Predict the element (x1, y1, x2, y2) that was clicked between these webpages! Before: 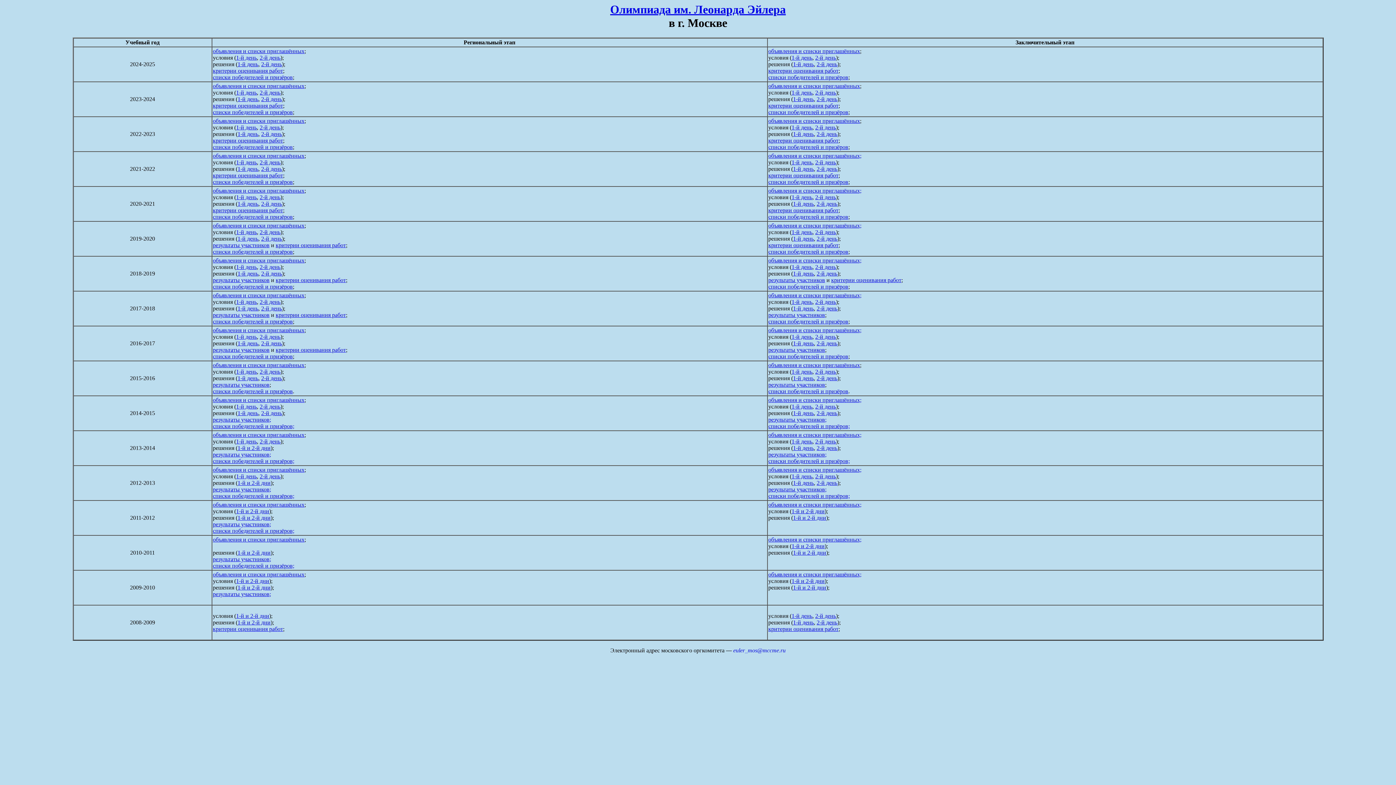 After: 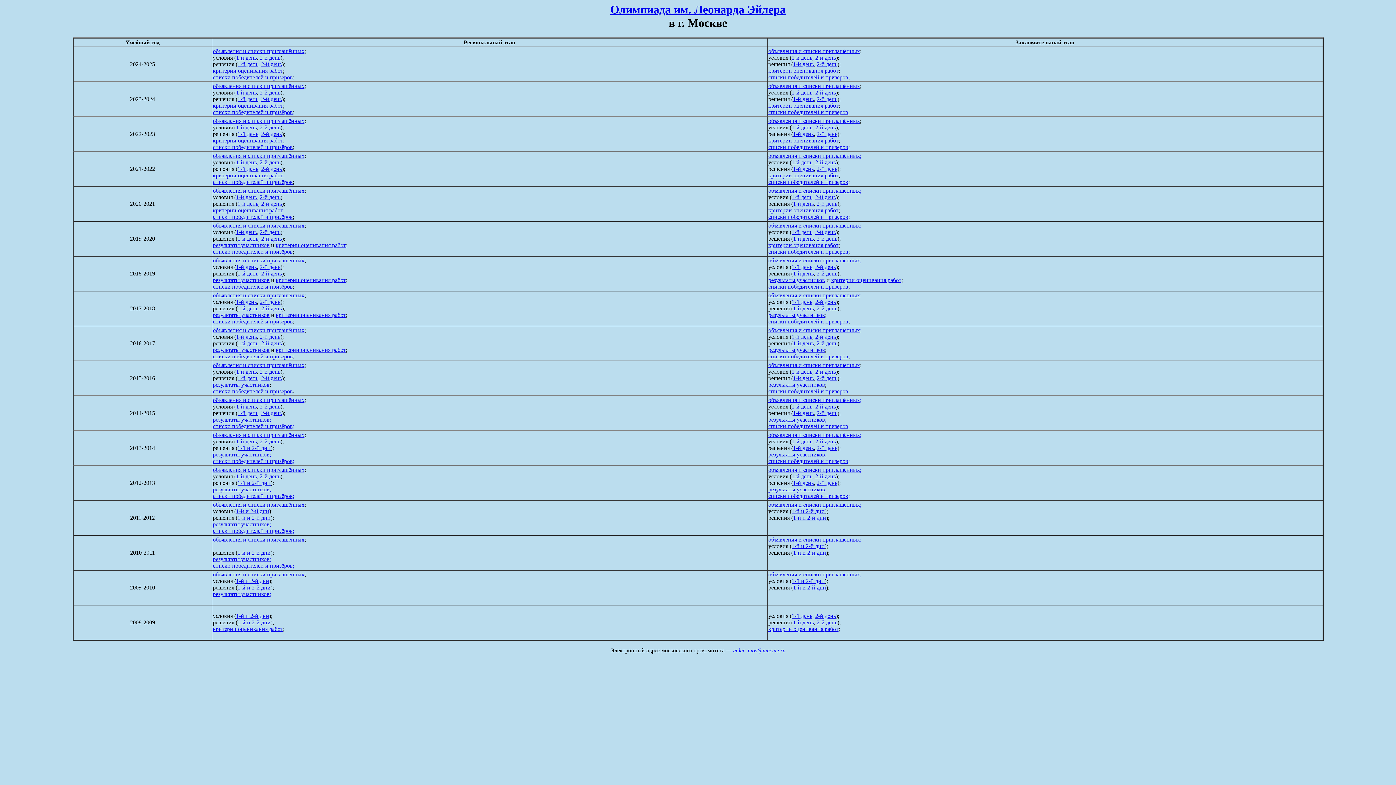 Action: bbox: (793, 445, 814, 451) label: 1-й день